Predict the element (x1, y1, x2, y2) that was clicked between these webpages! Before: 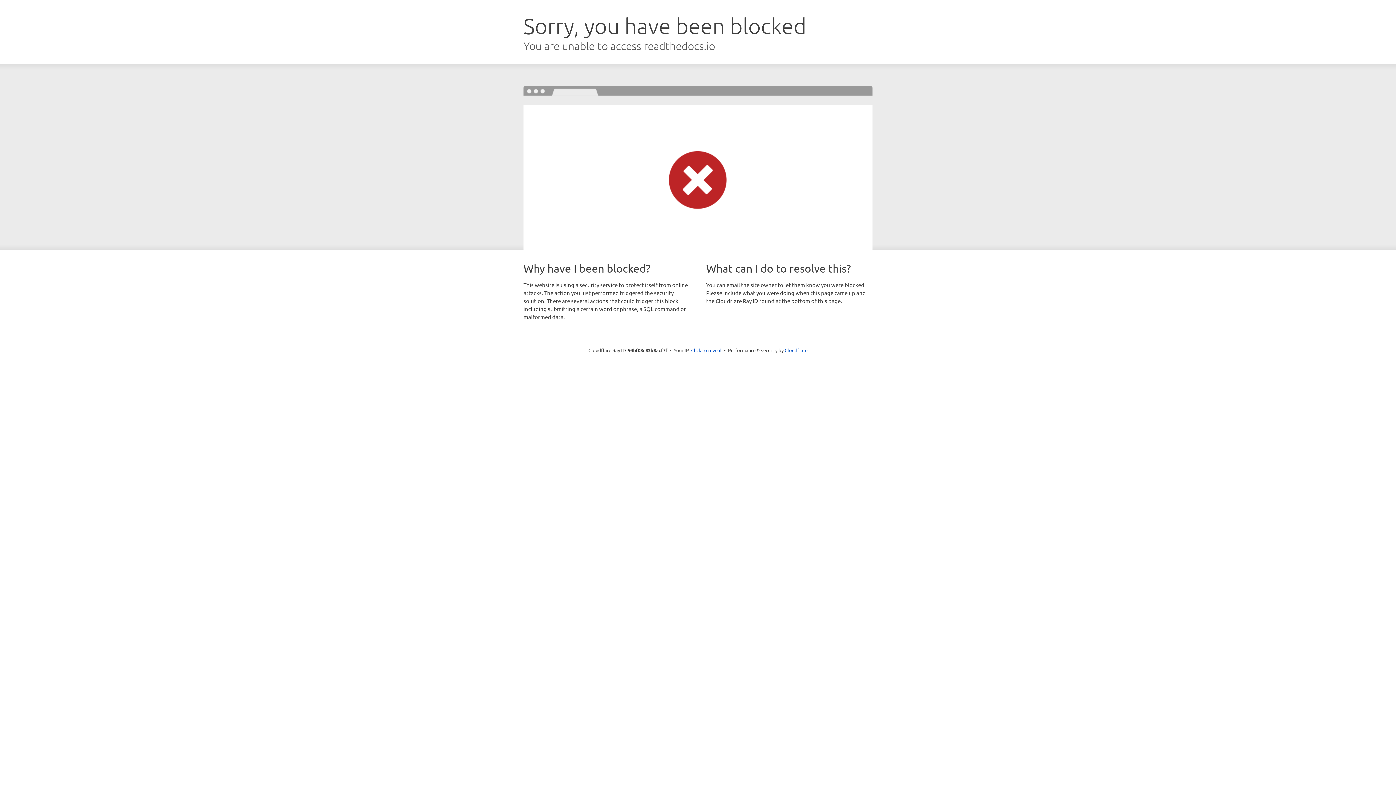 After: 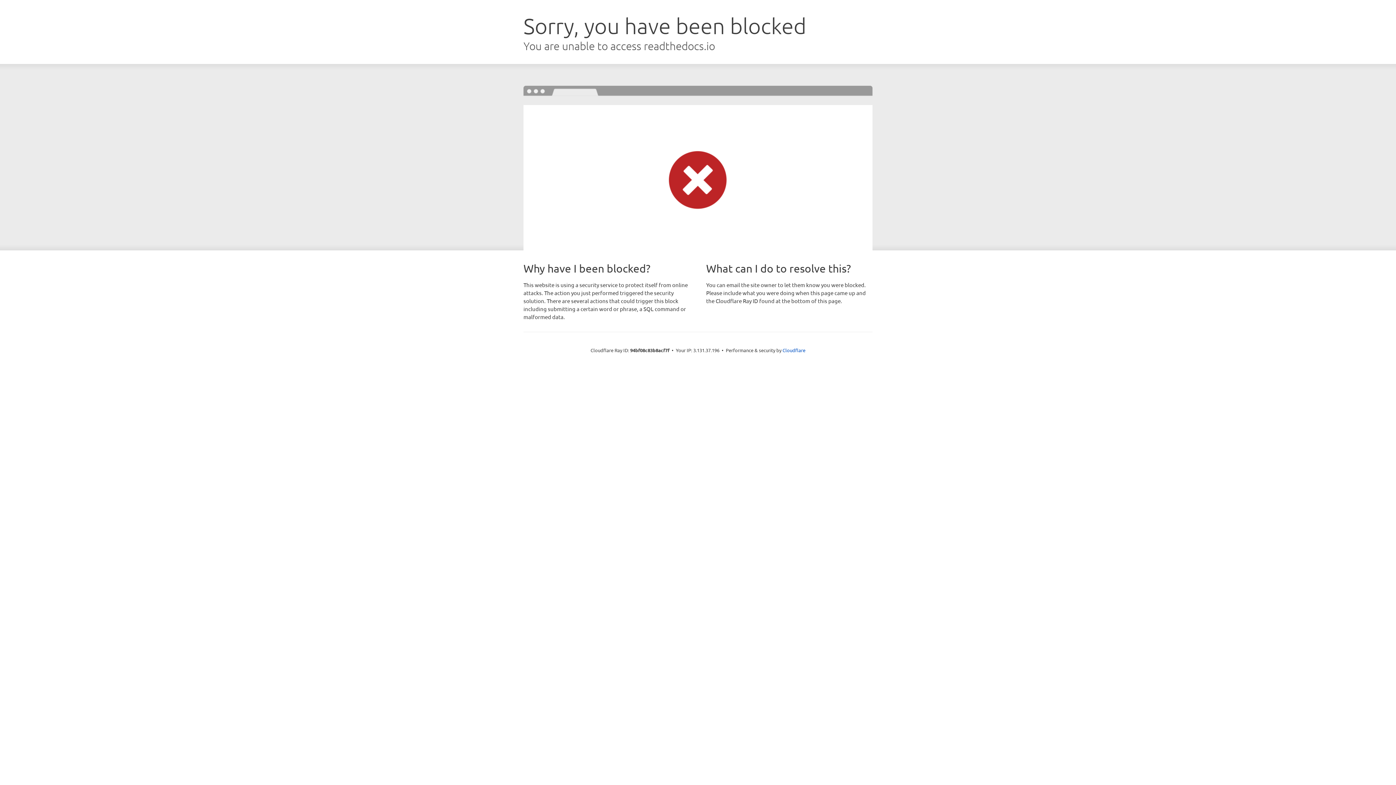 Action: label: Click to reveal bbox: (691, 346, 721, 353)